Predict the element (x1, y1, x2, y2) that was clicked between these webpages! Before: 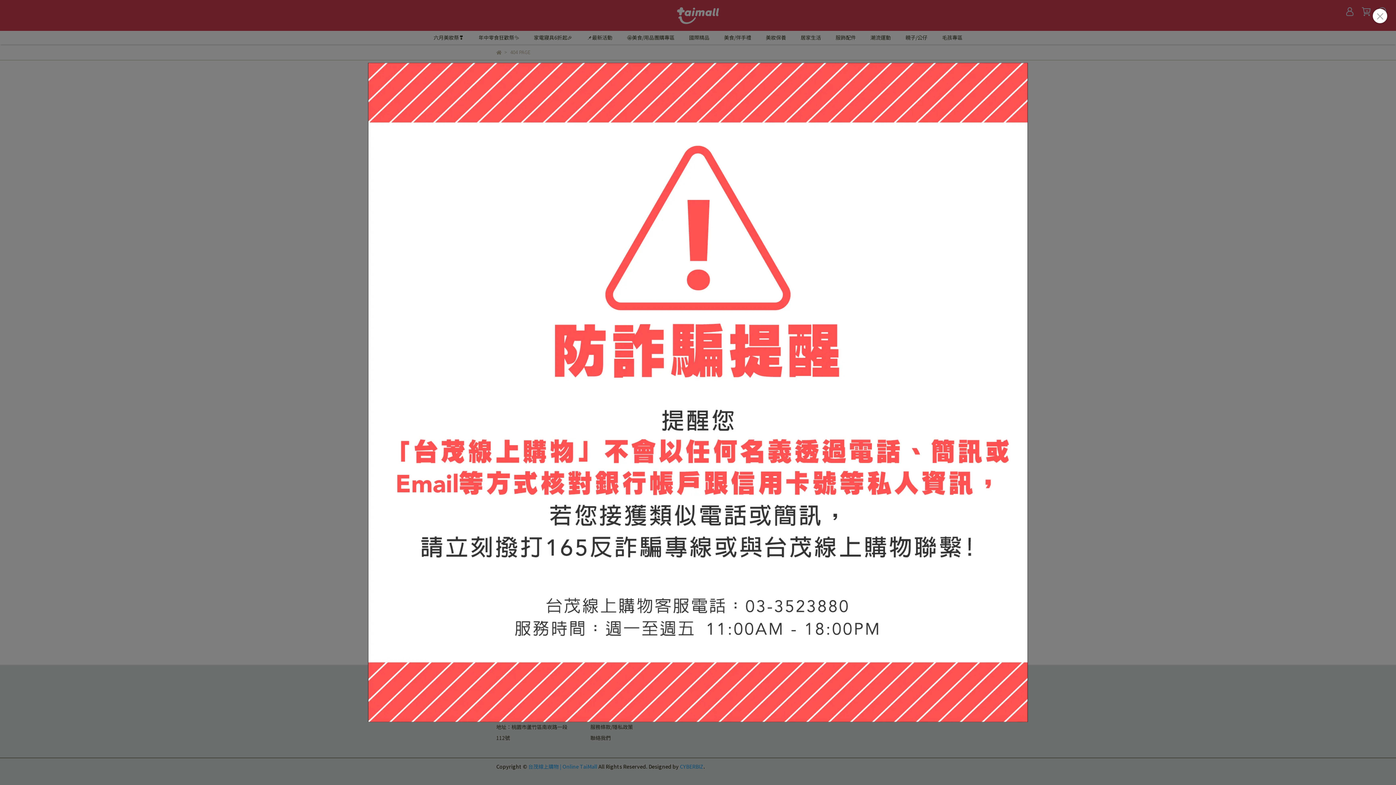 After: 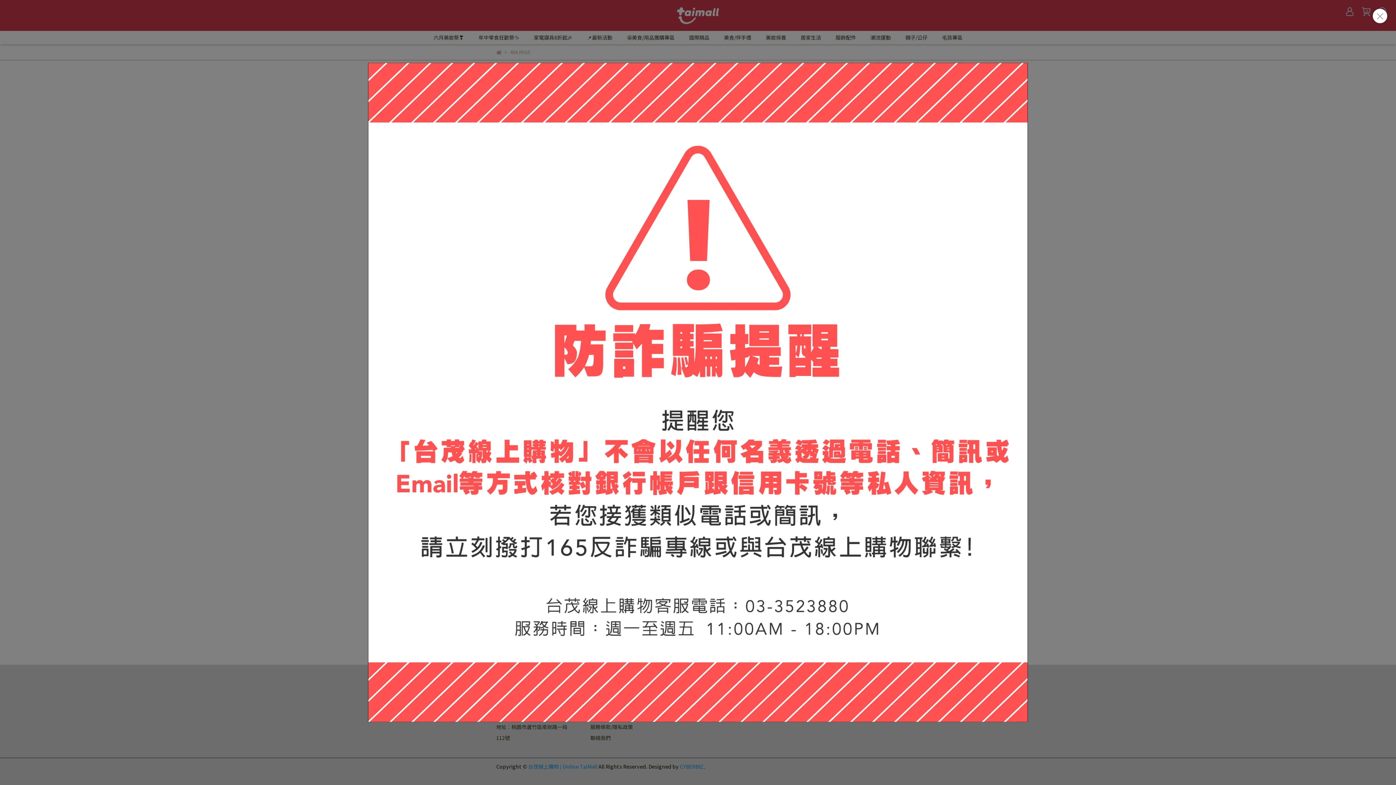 Action: bbox: (368, 62, 1028, 722)